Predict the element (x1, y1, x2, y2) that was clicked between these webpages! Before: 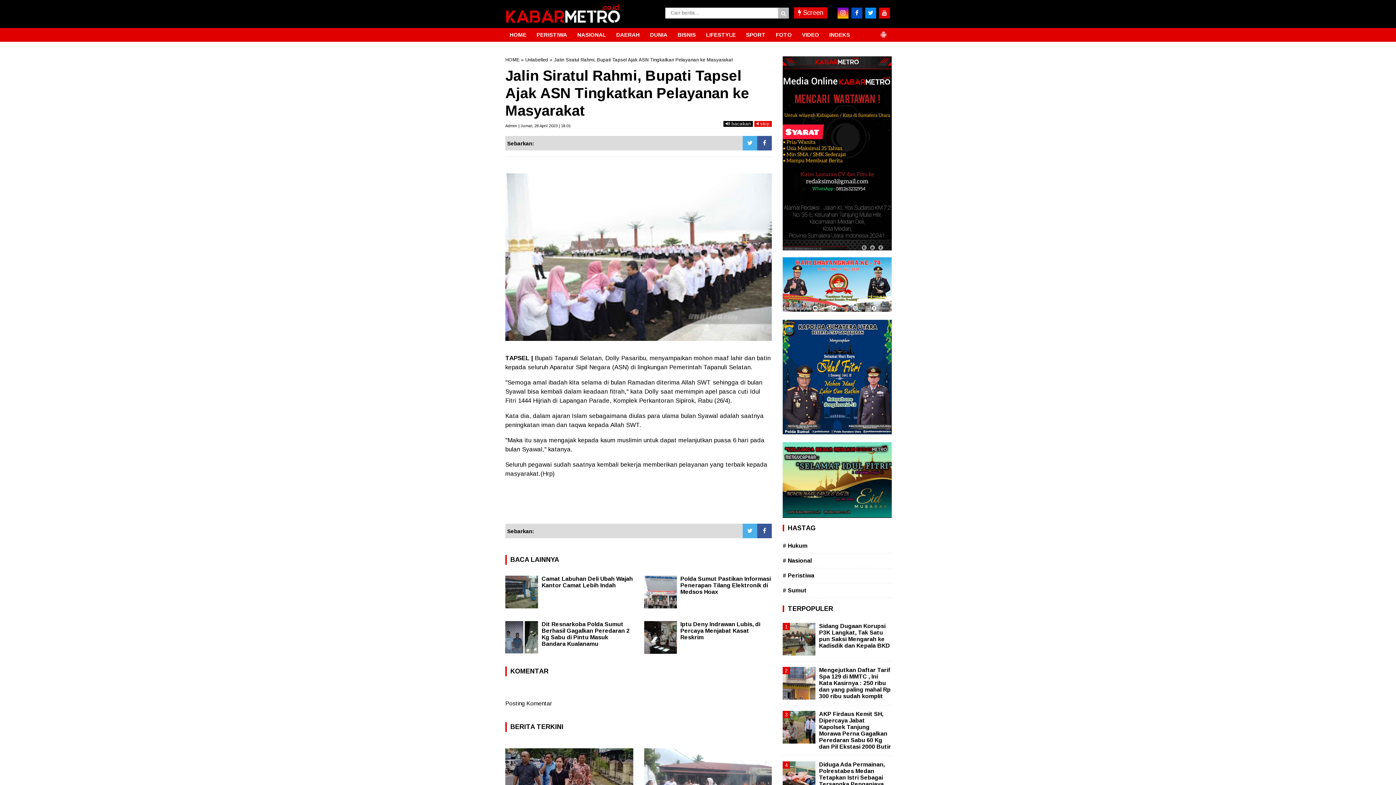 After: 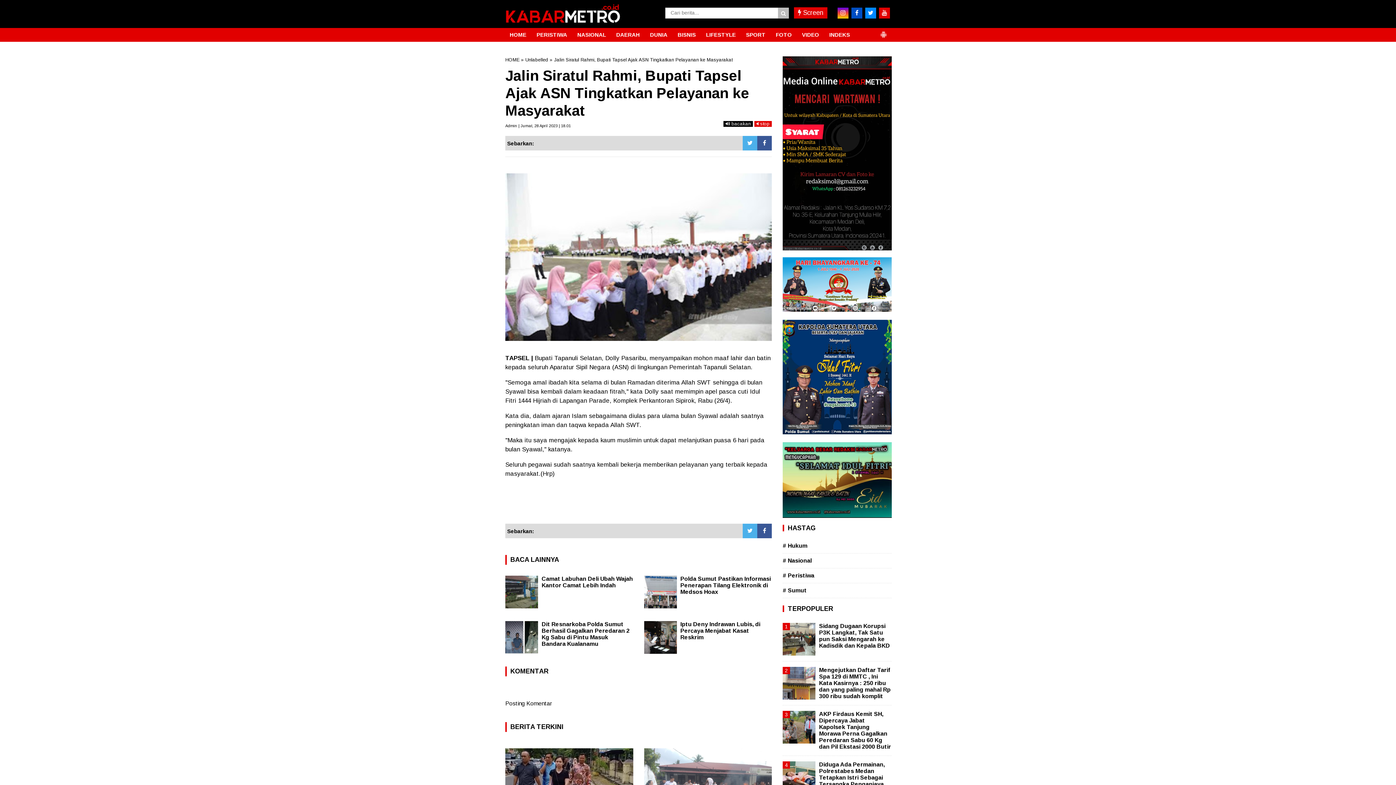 Action: bbox: (782, 774, 815, 780)